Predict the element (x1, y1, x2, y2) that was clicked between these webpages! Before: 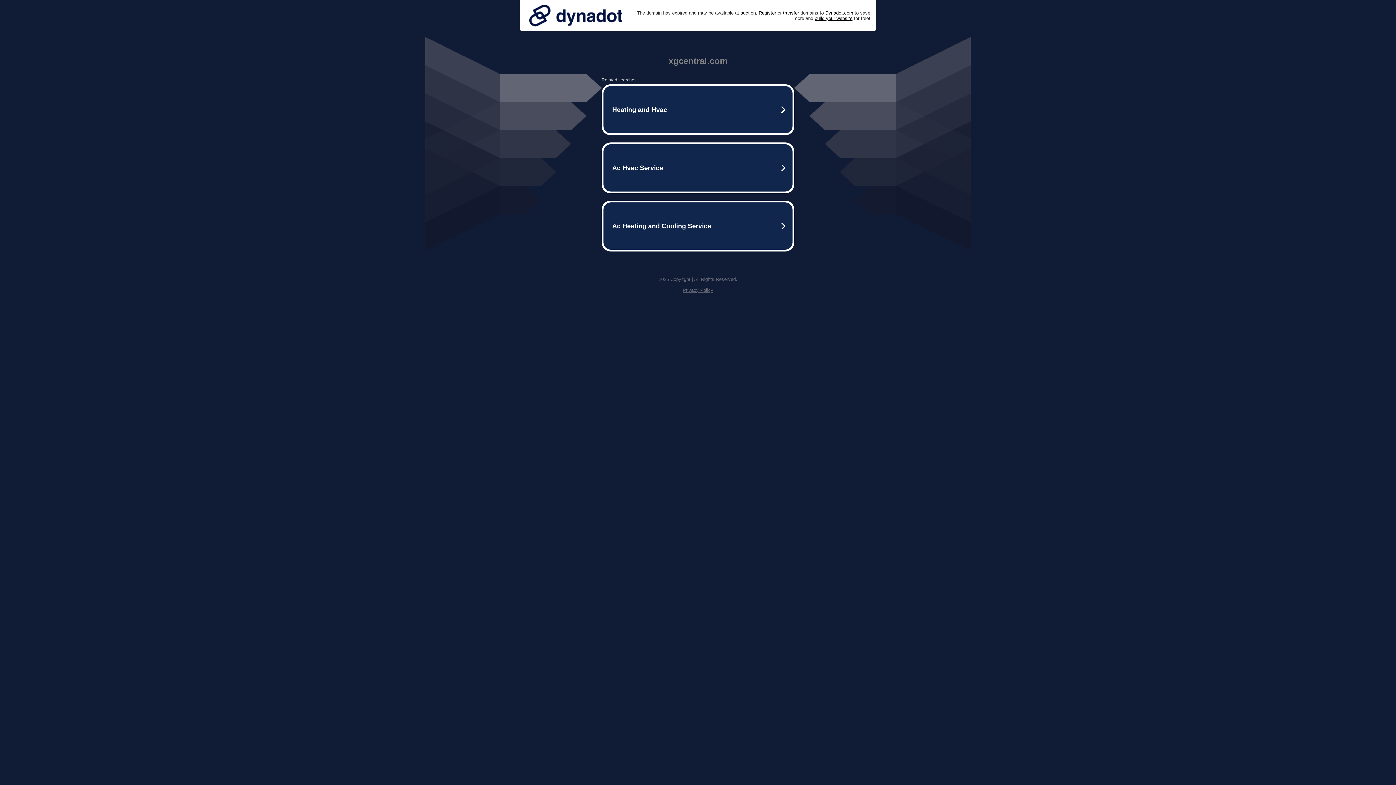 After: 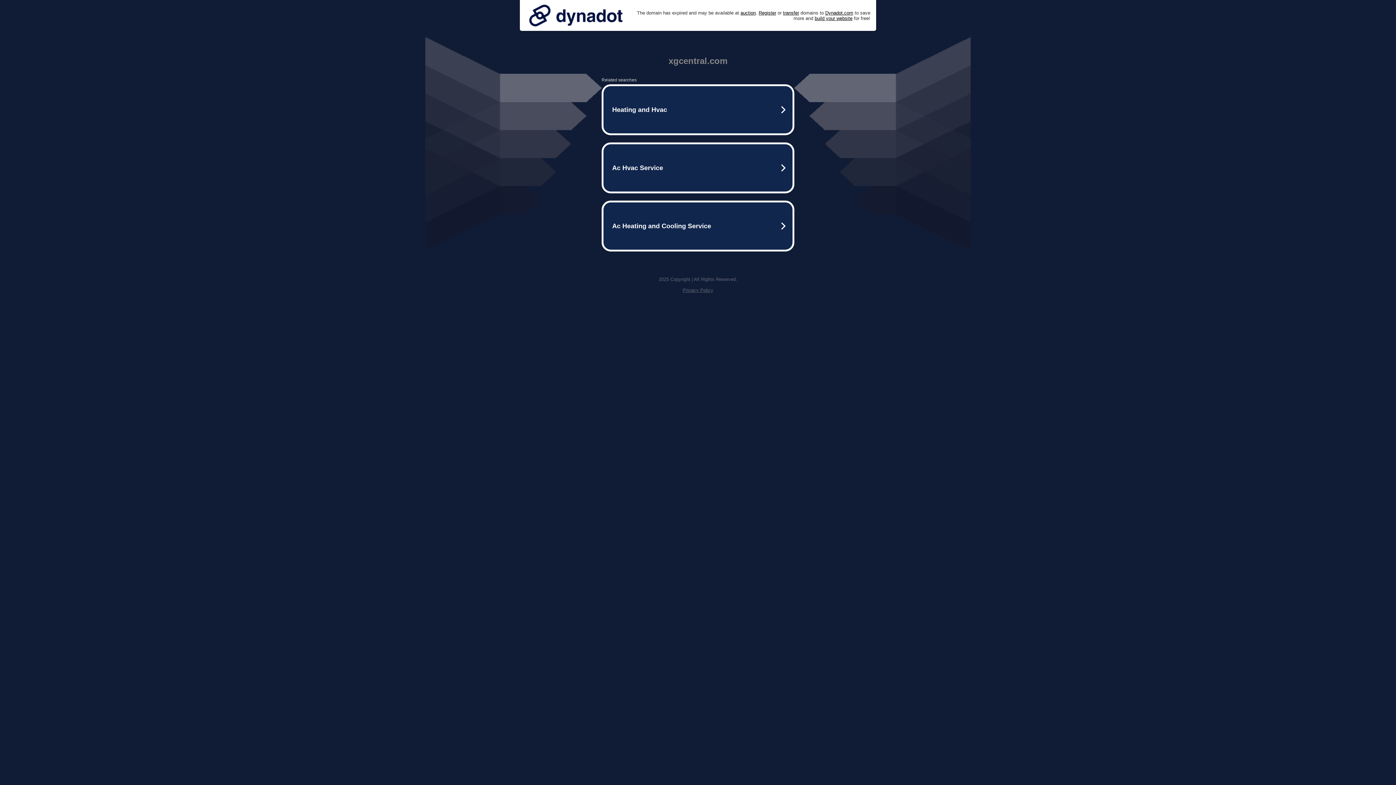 Action: label: Privacy Policy bbox: (682, 287, 713, 293)